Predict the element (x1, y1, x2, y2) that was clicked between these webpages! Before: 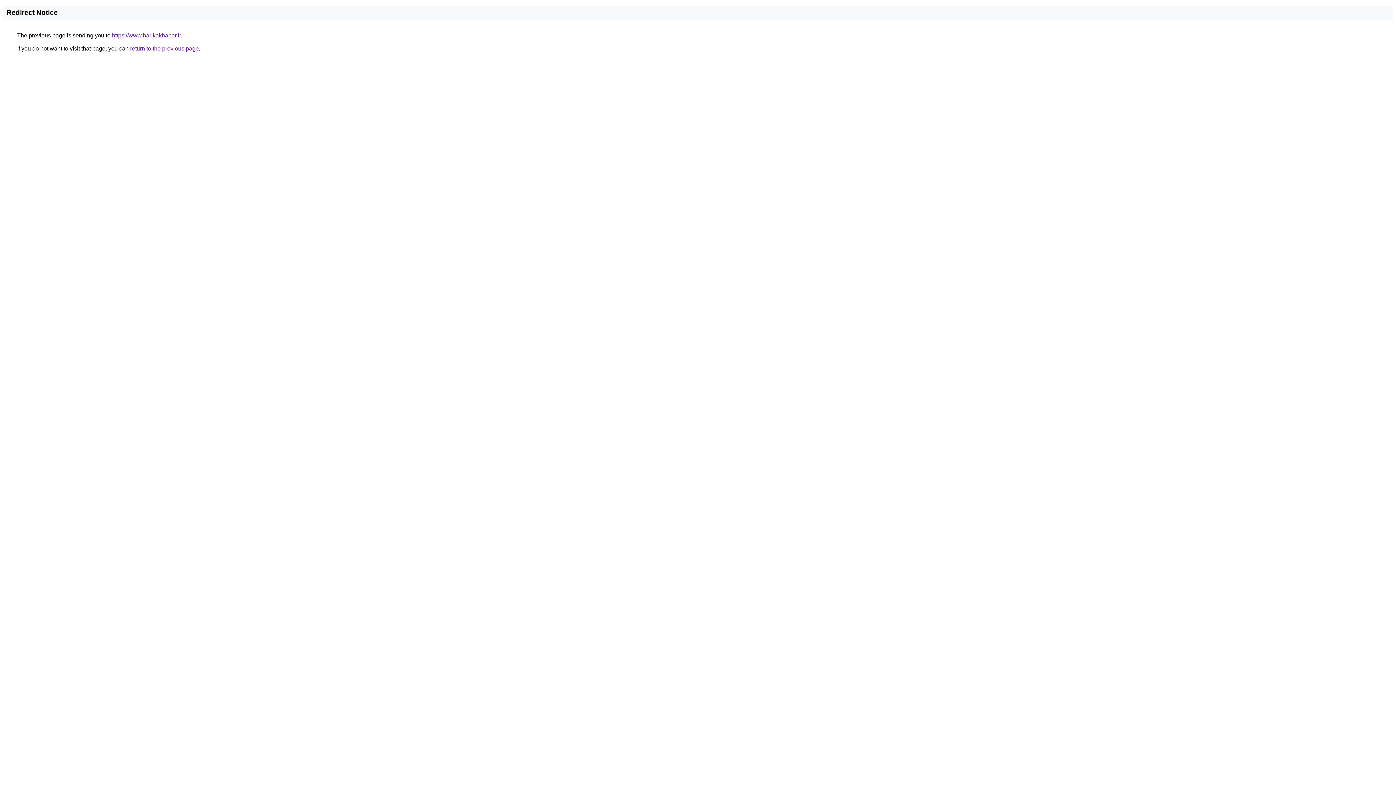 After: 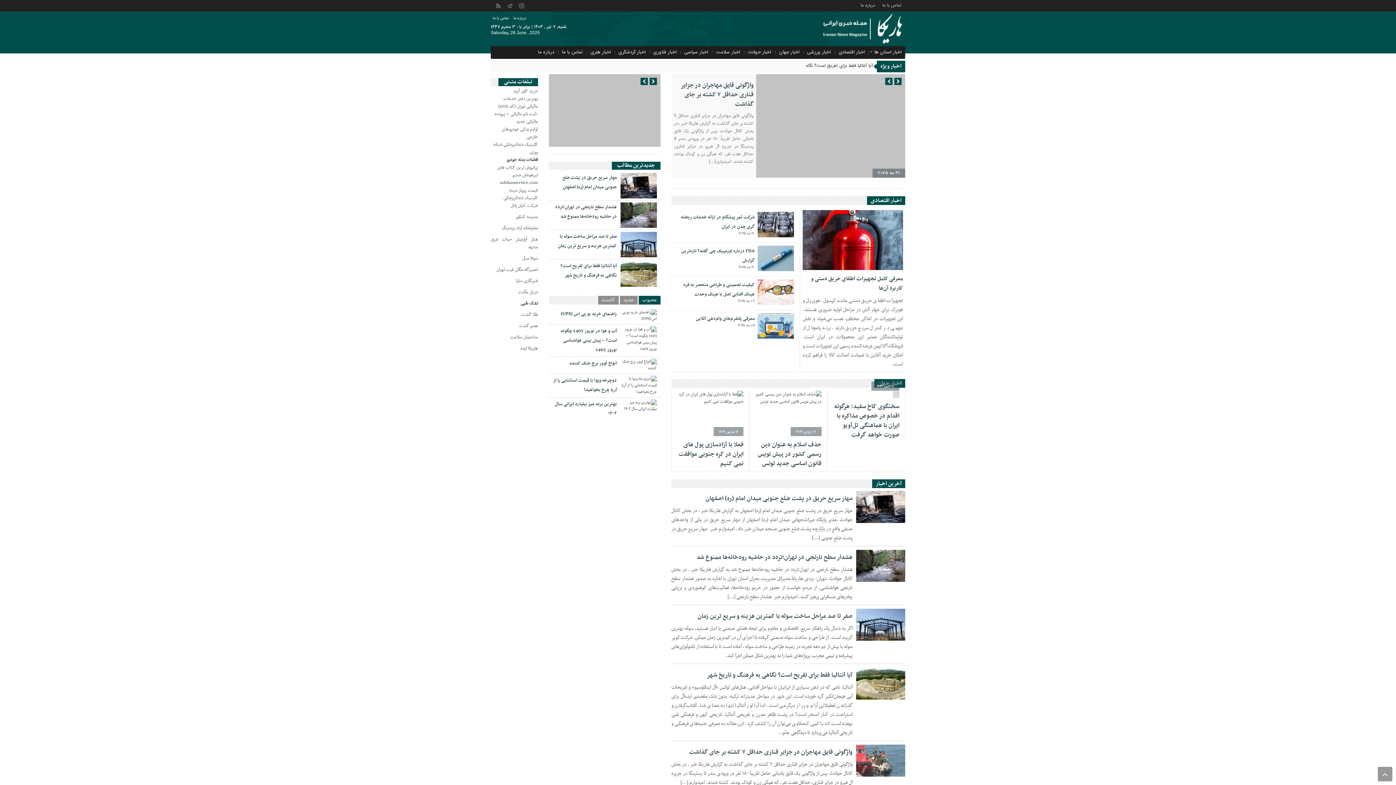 Action: bbox: (112, 32, 180, 38) label: https://www.harikakhabar.ir